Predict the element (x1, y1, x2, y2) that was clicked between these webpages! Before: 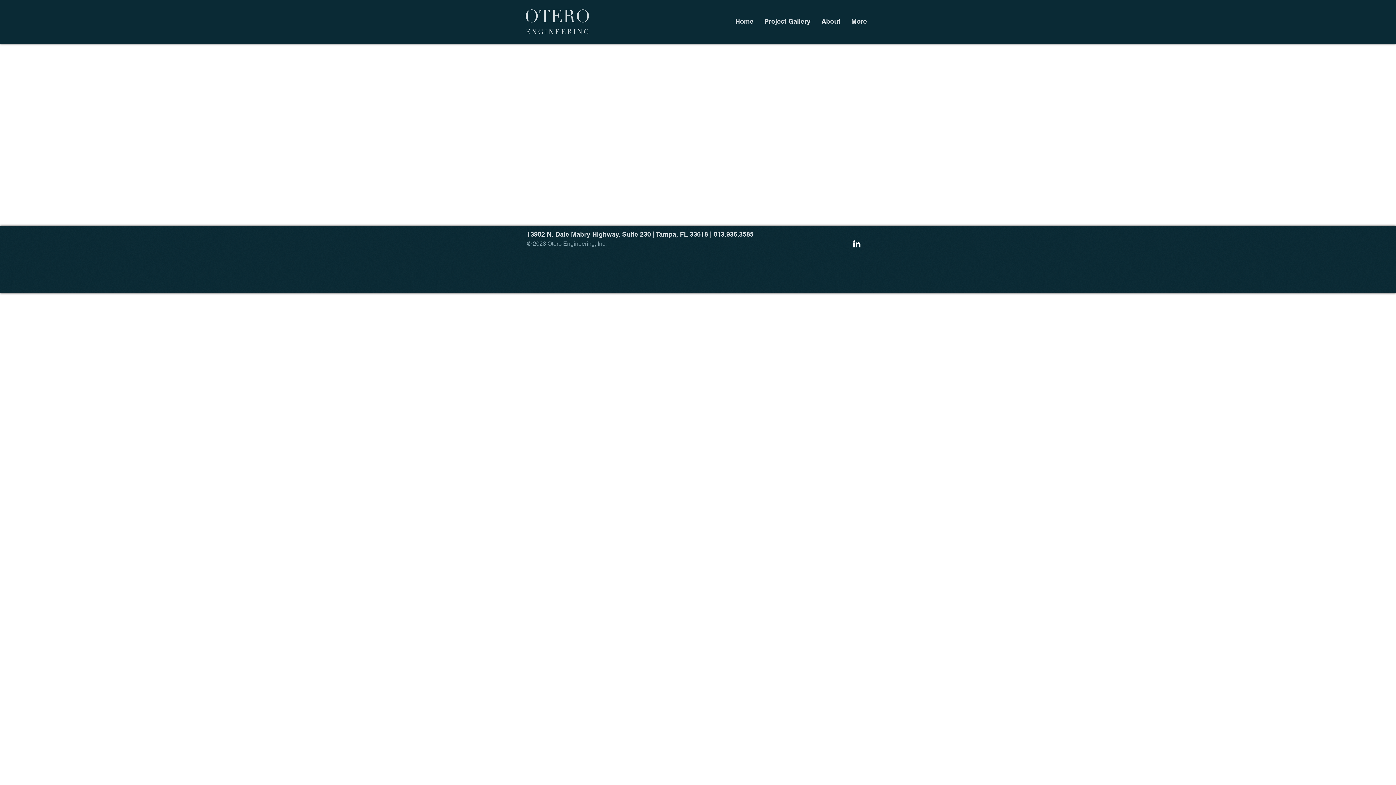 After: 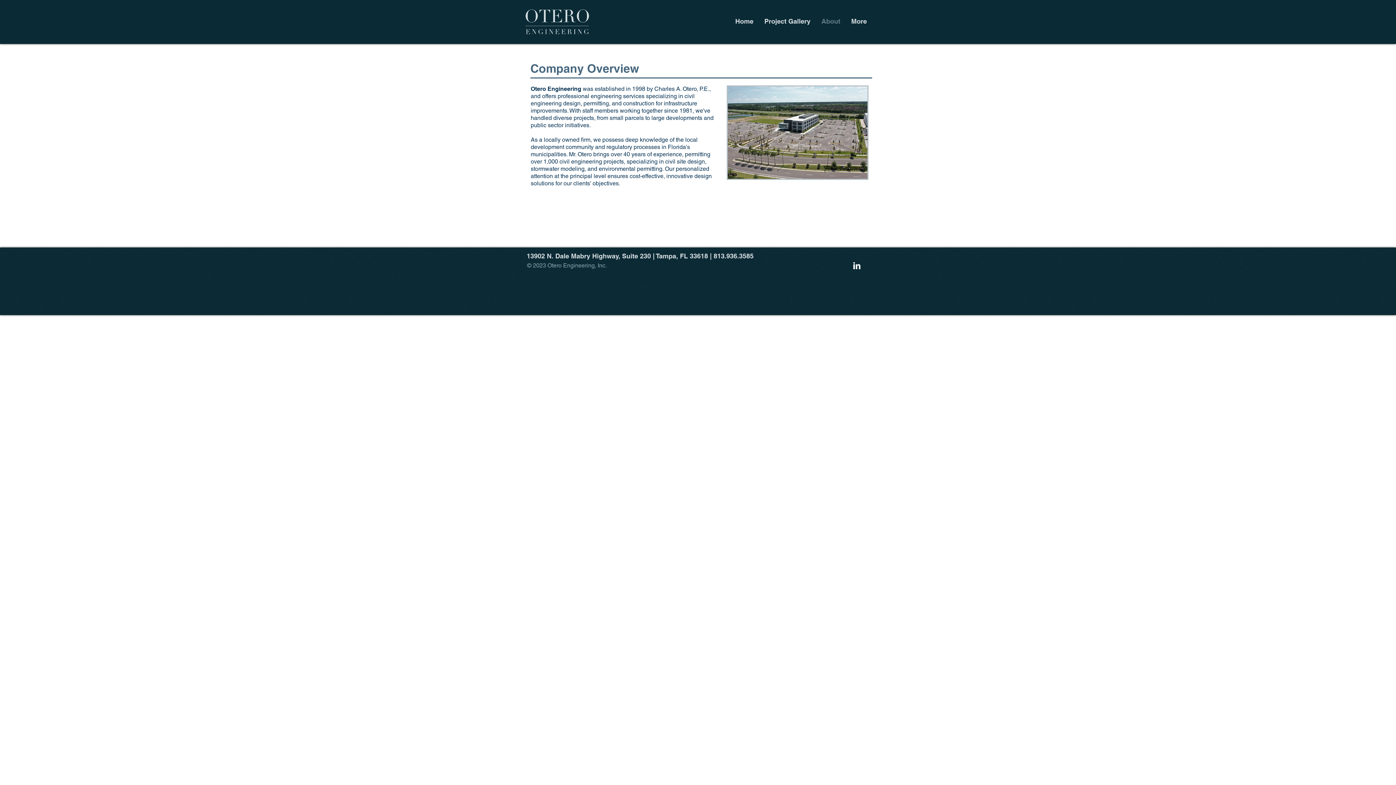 Action: bbox: (816, 12, 846, 30) label: About